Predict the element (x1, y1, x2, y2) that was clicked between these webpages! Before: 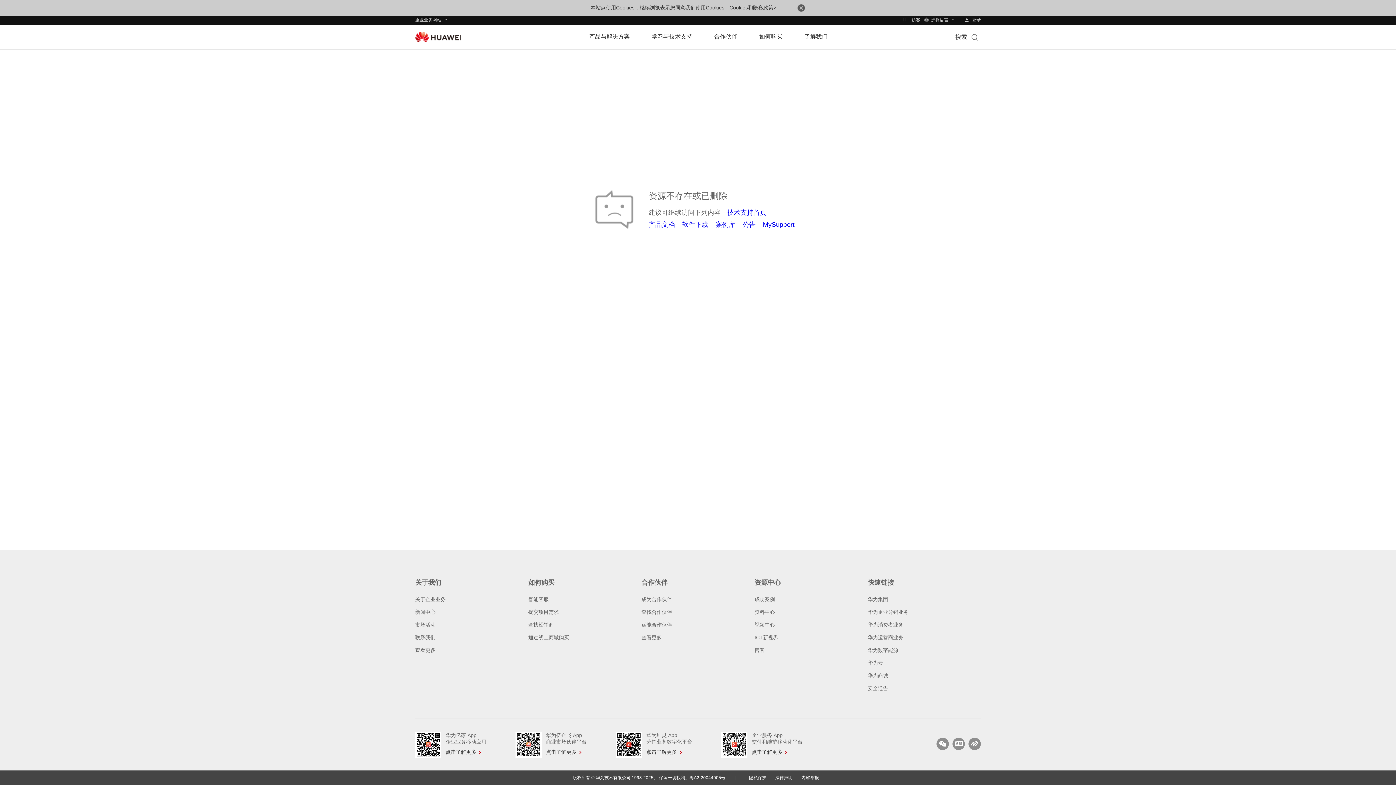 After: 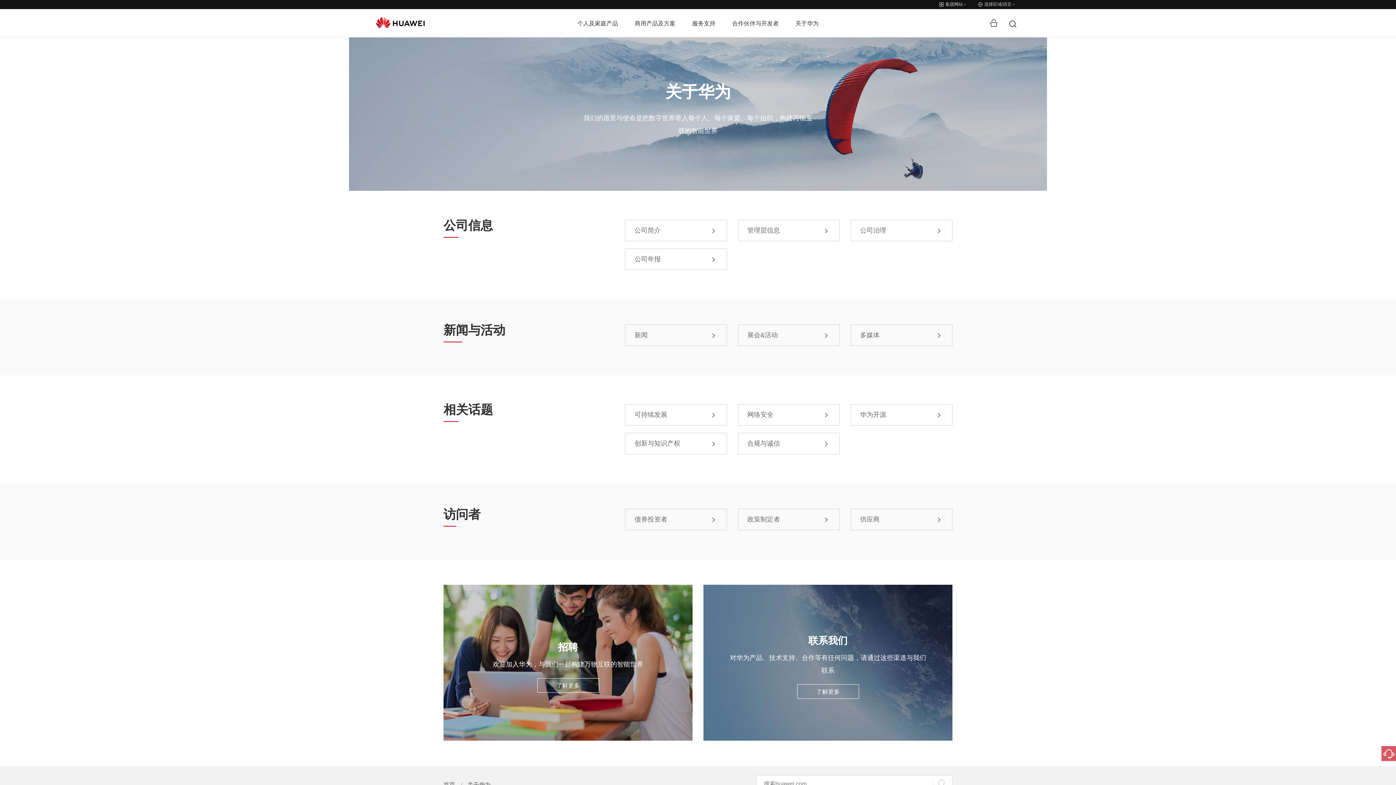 Action: label: See More bbox: (415, 672, 436, 678)